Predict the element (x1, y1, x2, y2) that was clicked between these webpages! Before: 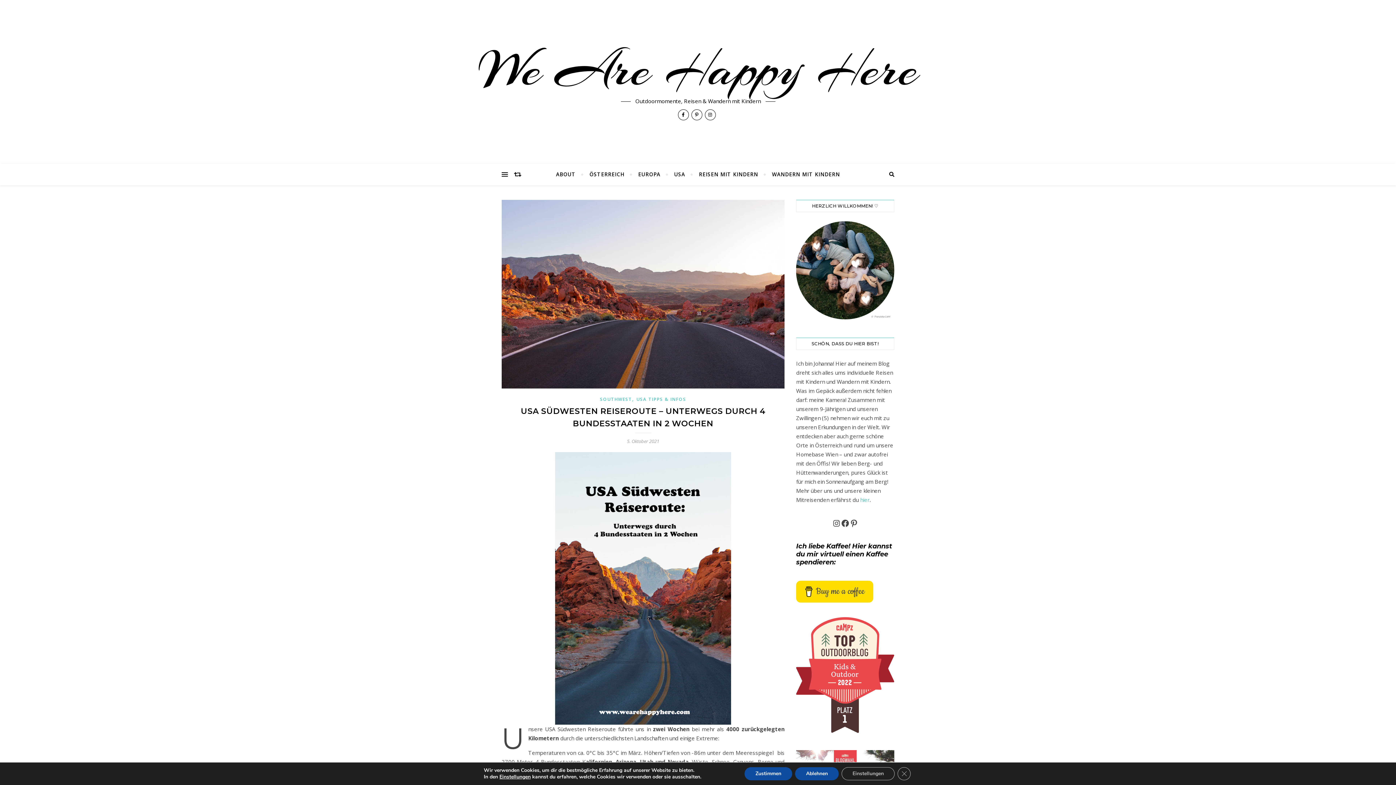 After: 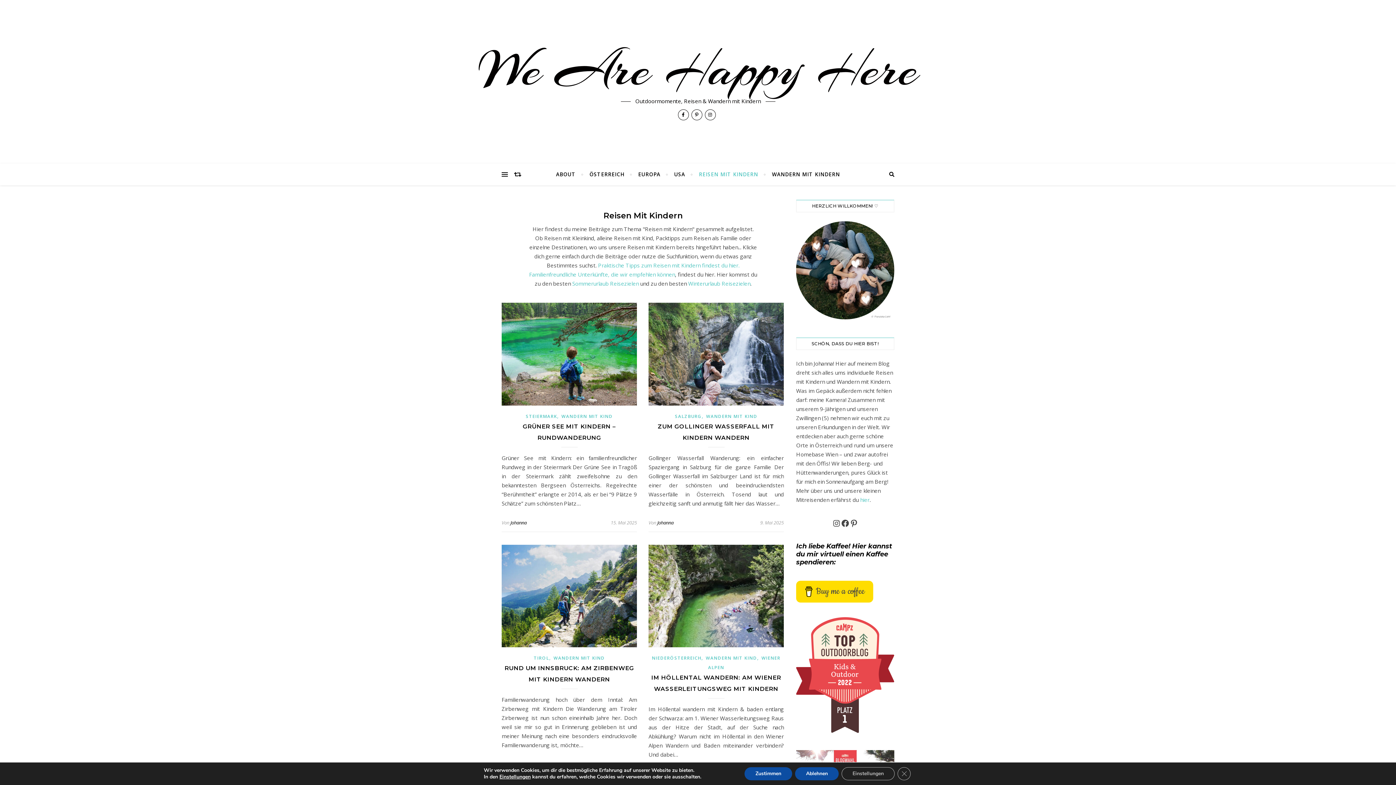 Action: label: REISEN MIT KINDERN bbox: (692, 163, 764, 185)